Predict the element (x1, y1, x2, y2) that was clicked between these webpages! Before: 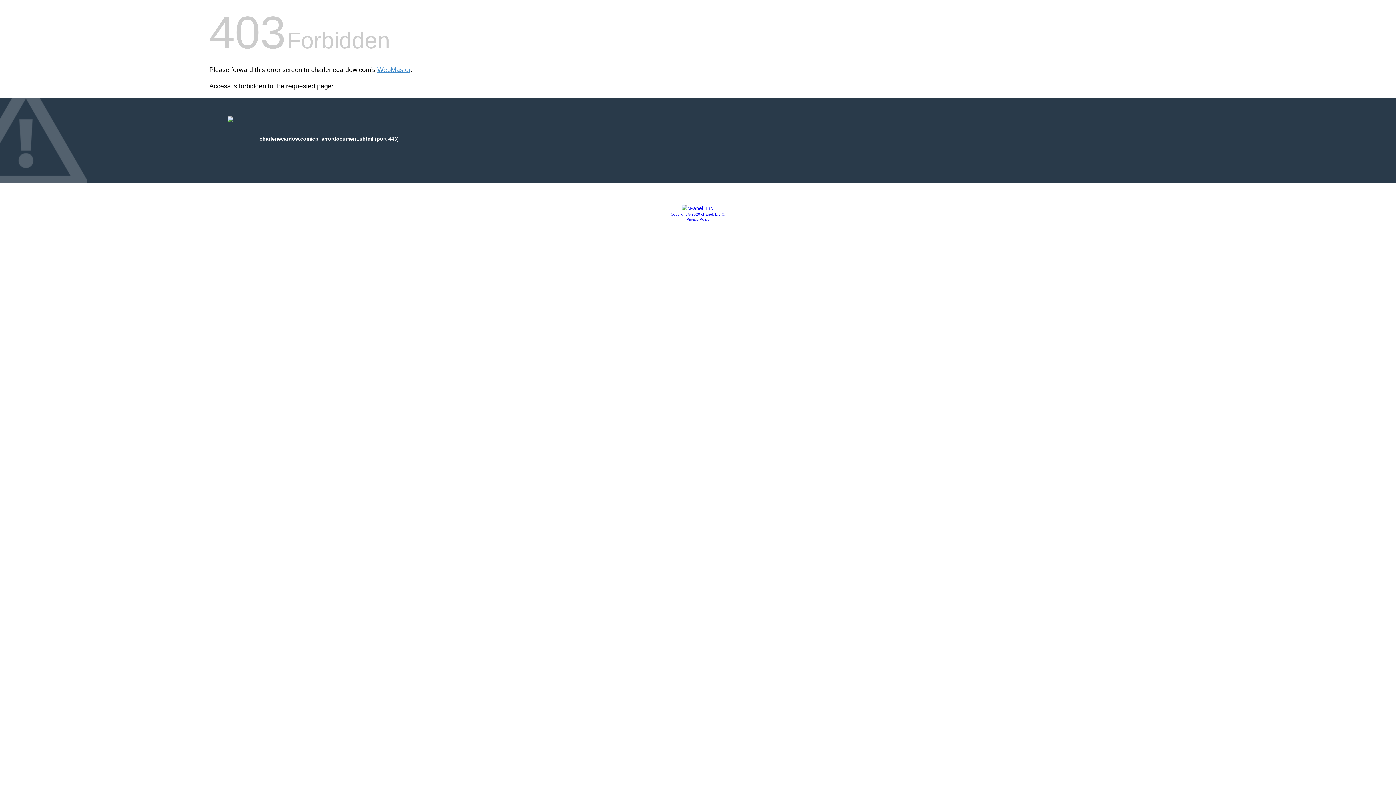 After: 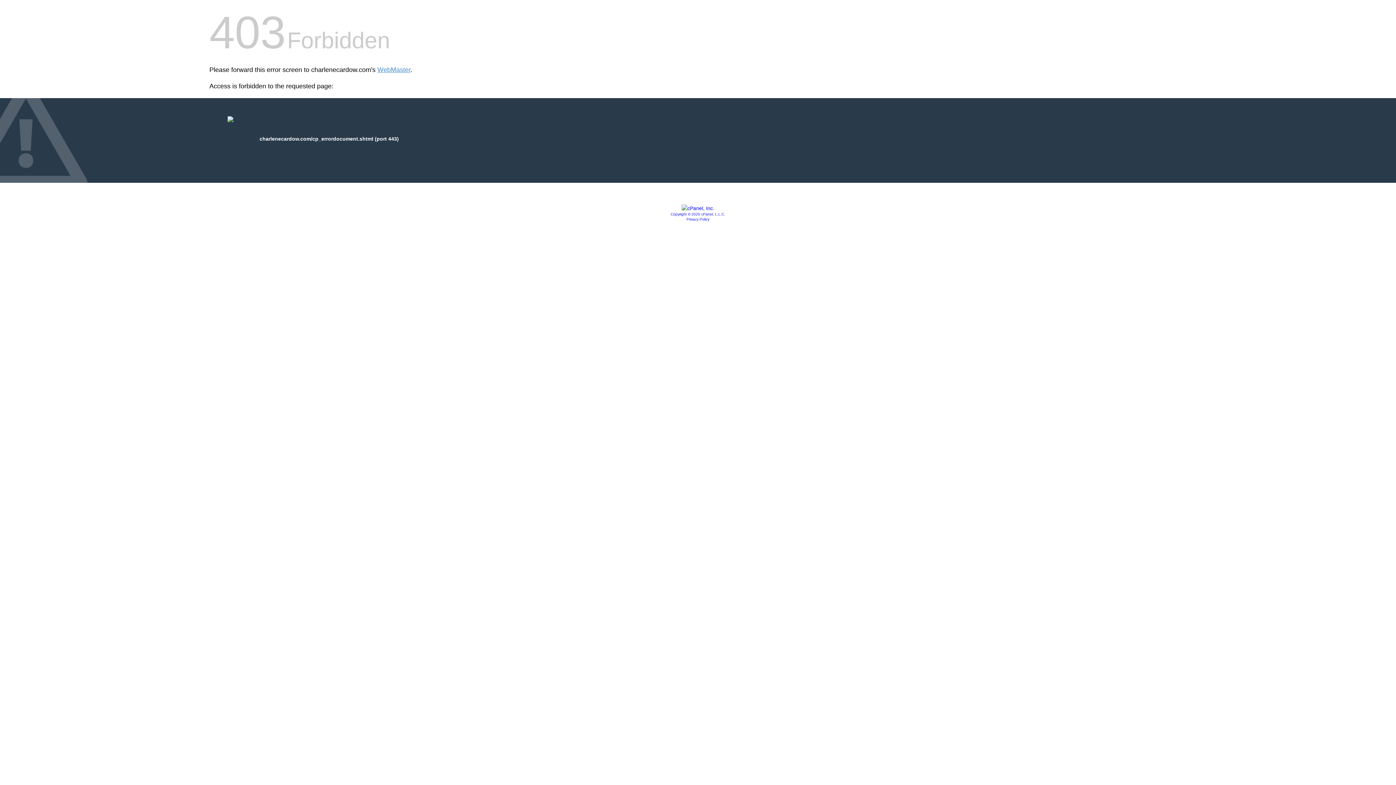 Action: bbox: (686, 217, 709, 221) label: Privacy Policy